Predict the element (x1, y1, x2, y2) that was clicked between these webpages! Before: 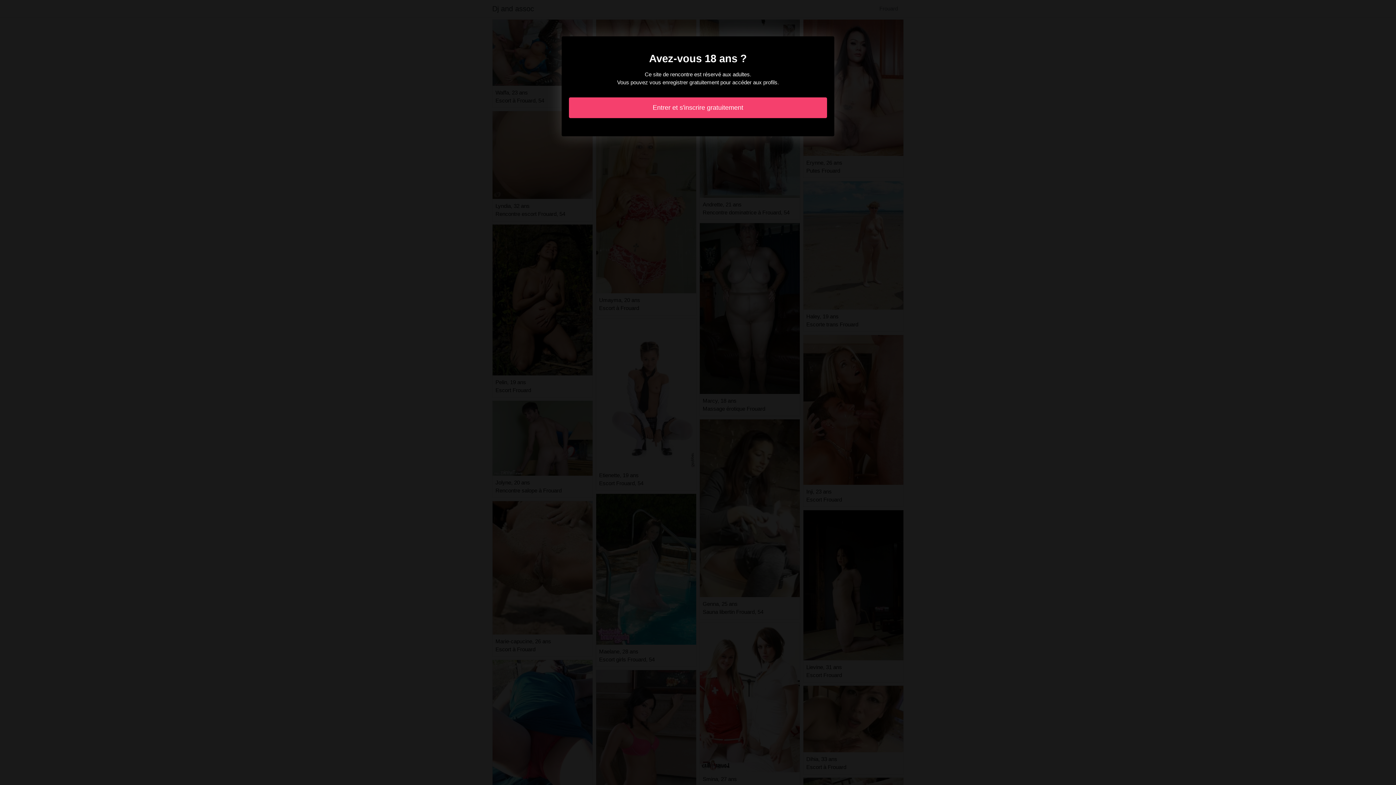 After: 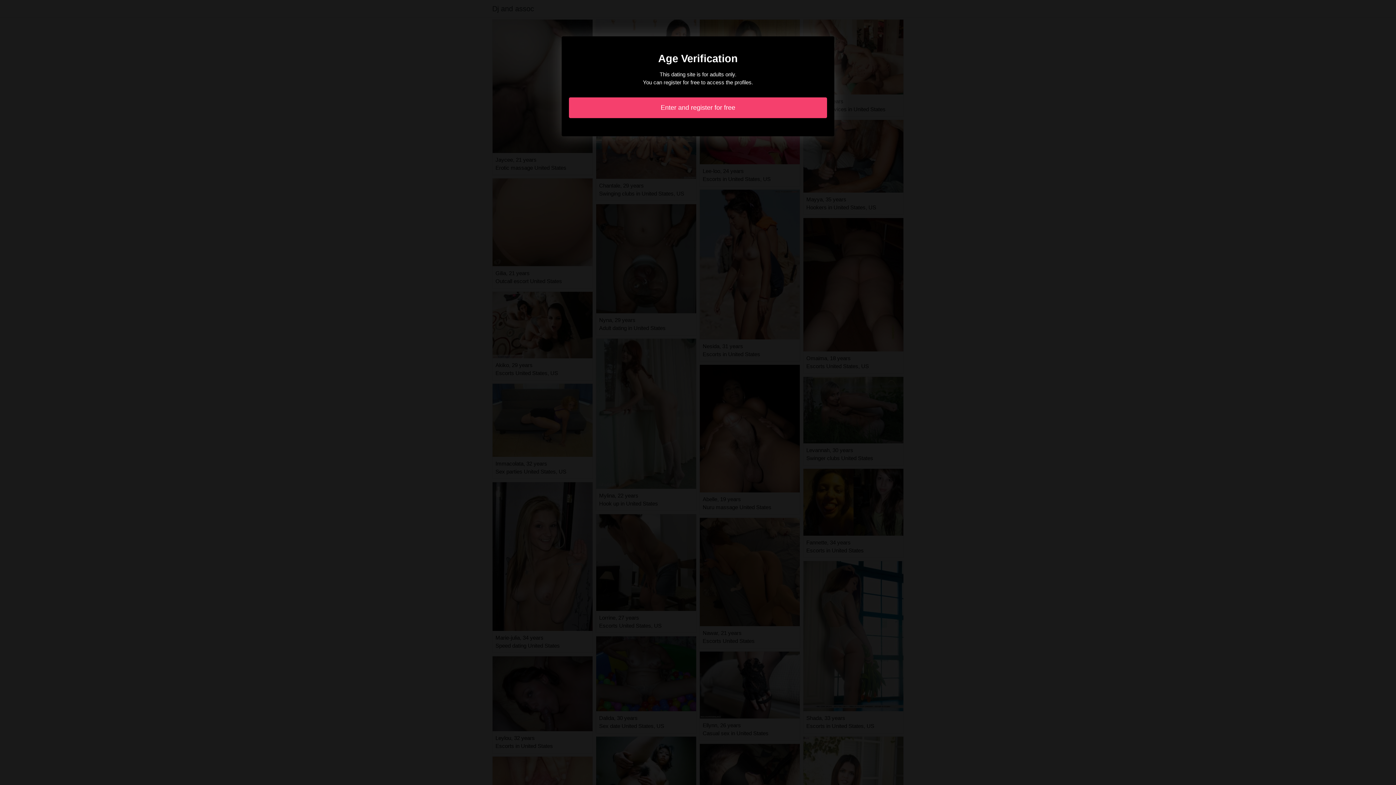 Action: label: Entrer et s'inscrire gratuitement bbox: (569, 97, 827, 118)